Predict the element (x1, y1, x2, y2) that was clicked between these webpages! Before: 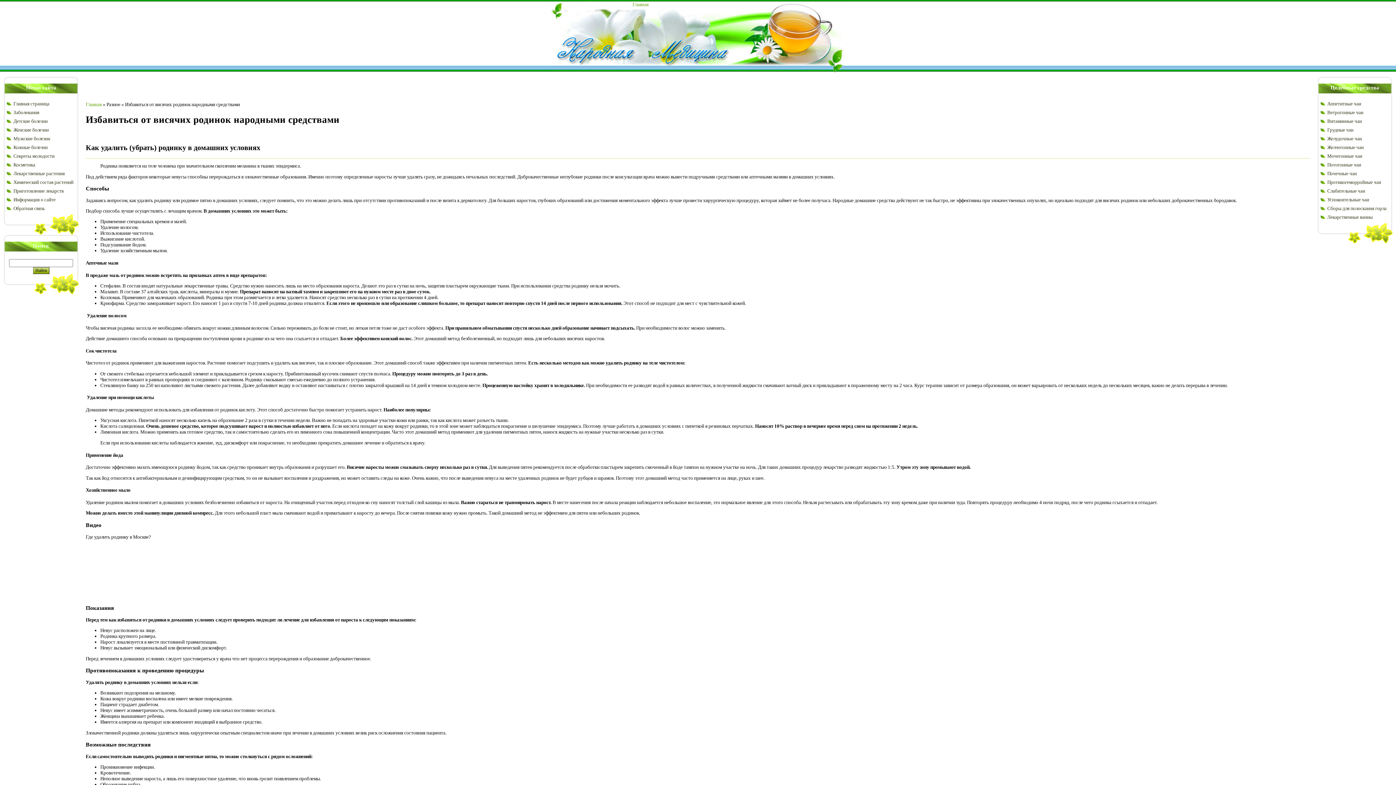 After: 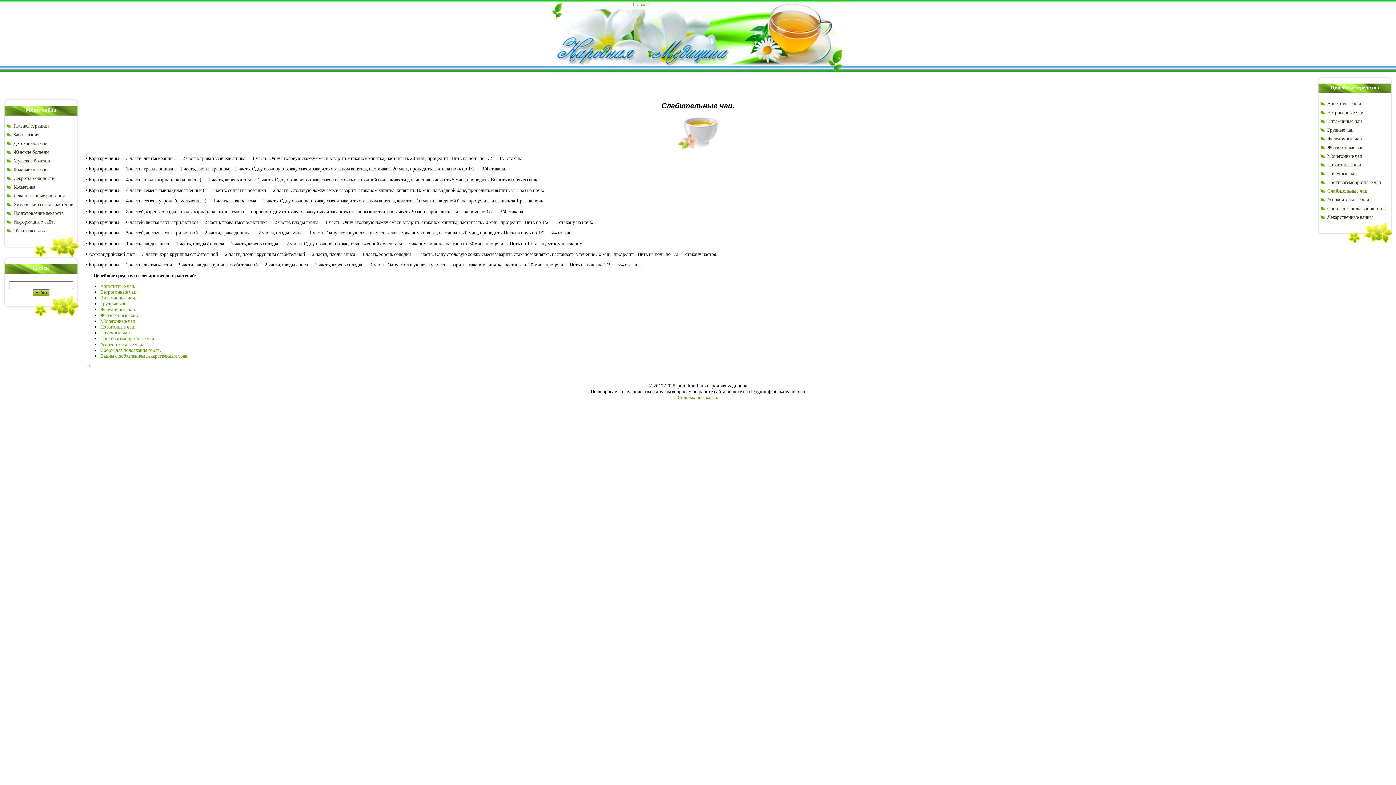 Action: label: Слабительные чаи bbox: (1327, 188, 1365, 193)